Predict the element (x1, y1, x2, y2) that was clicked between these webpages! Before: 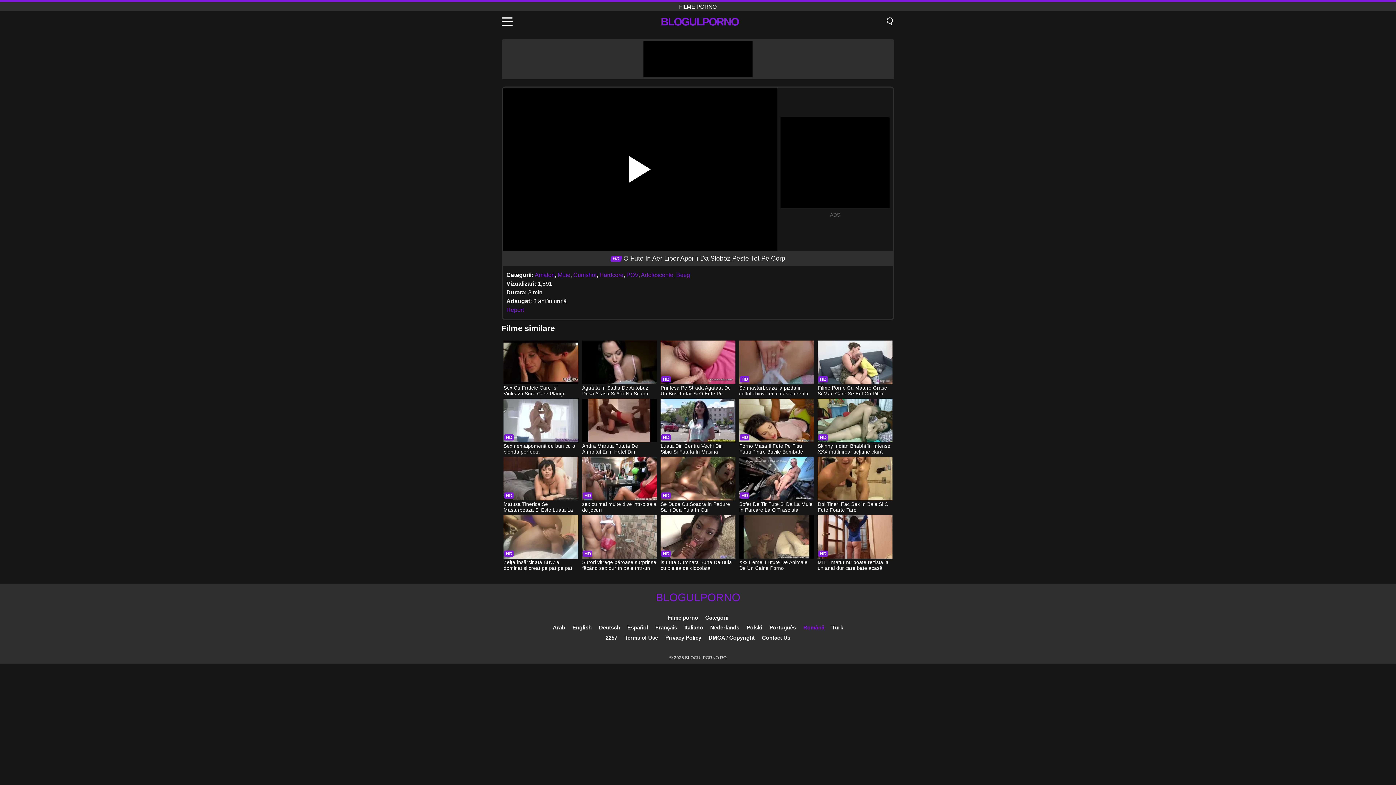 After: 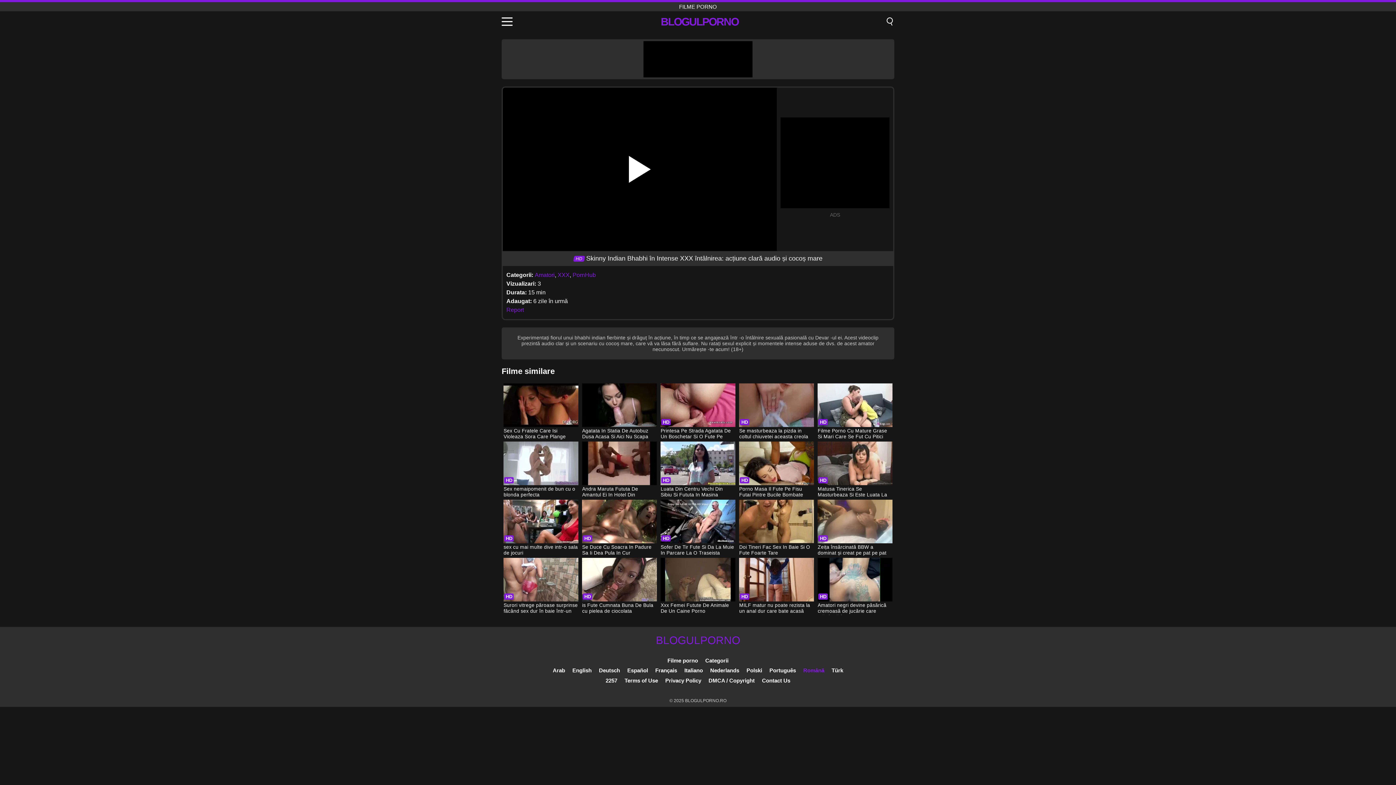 Action: label: Skinny Indian Bhabhi în Intense XXX întâlnirea: acțiune clară audio și cocoș mare bbox: (817, 398, 892, 456)